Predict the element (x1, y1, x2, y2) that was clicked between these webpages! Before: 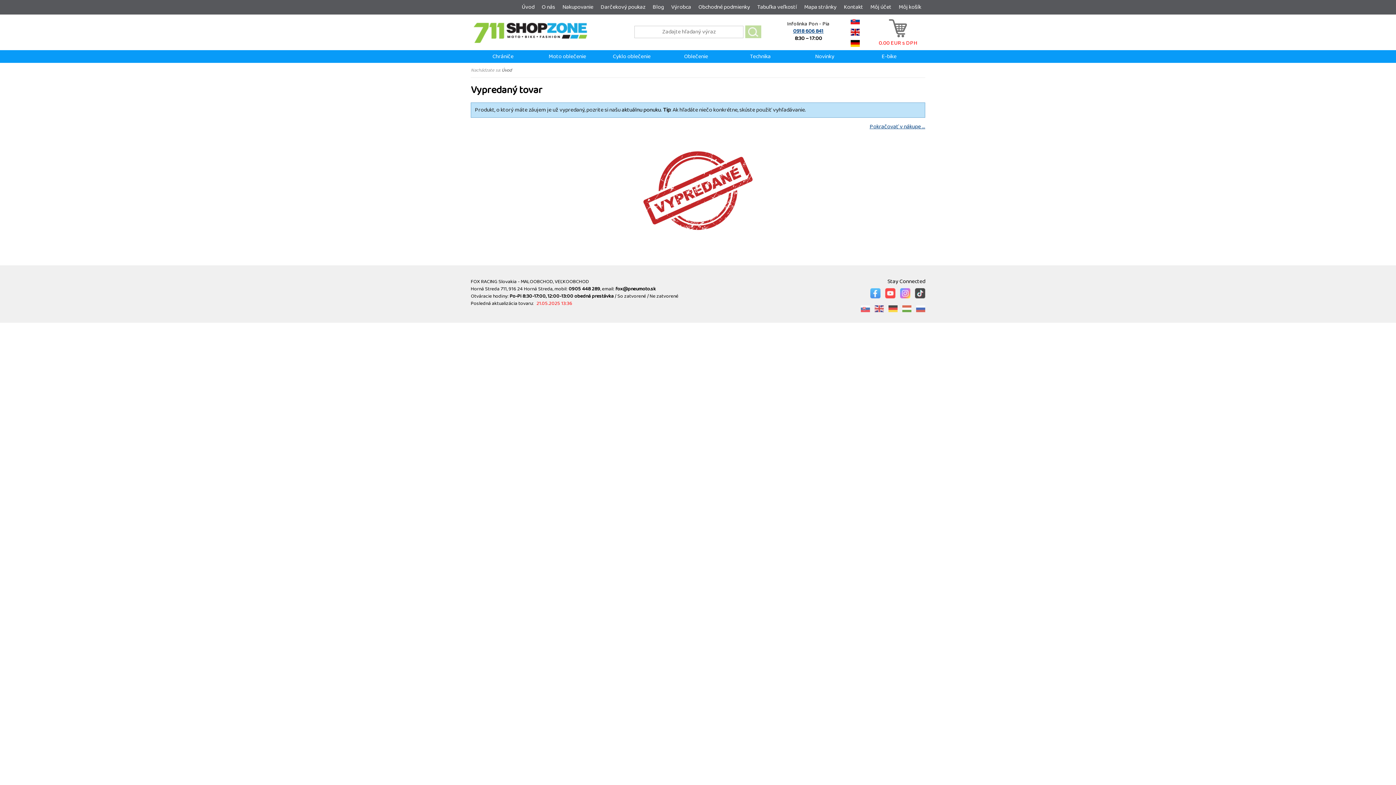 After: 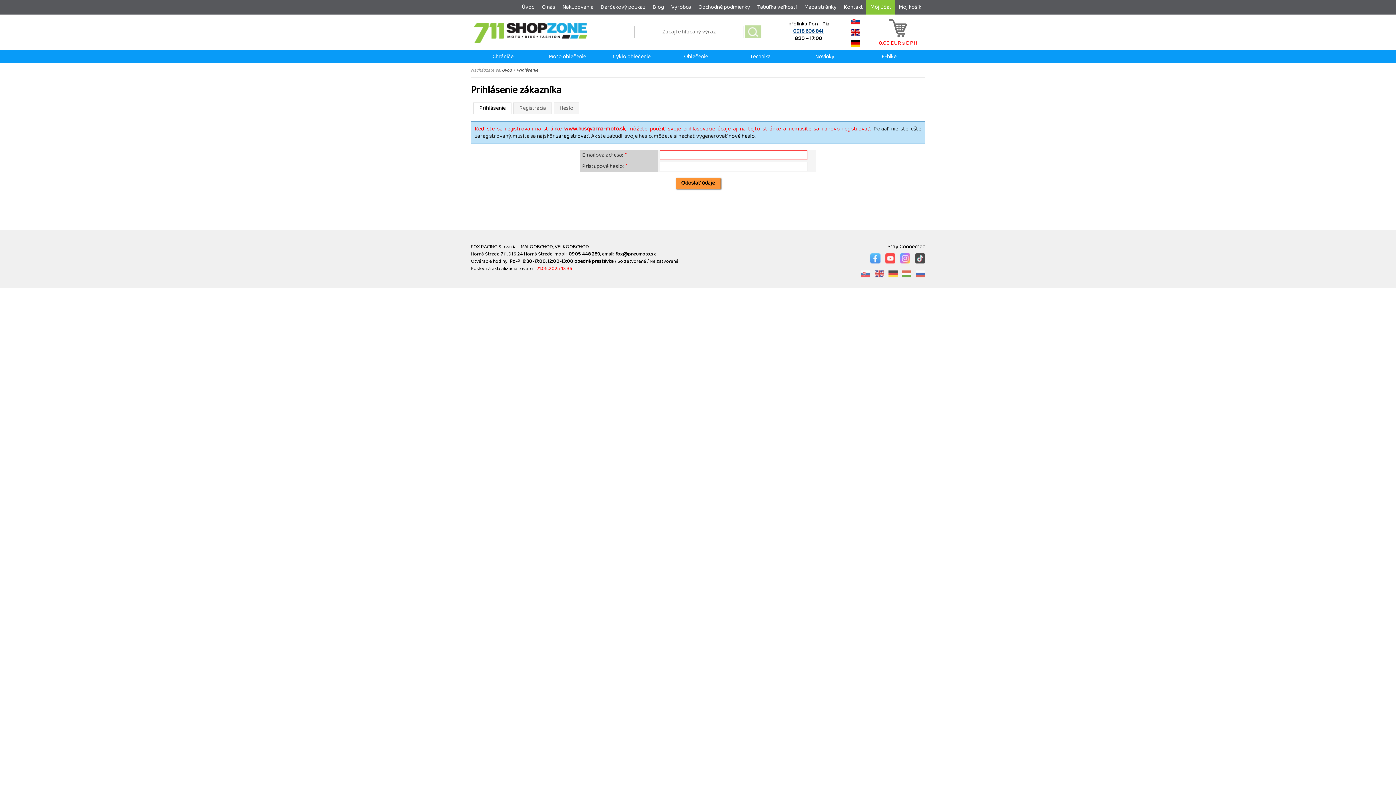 Action: bbox: (866, 0, 895, 14) label: Môj účet